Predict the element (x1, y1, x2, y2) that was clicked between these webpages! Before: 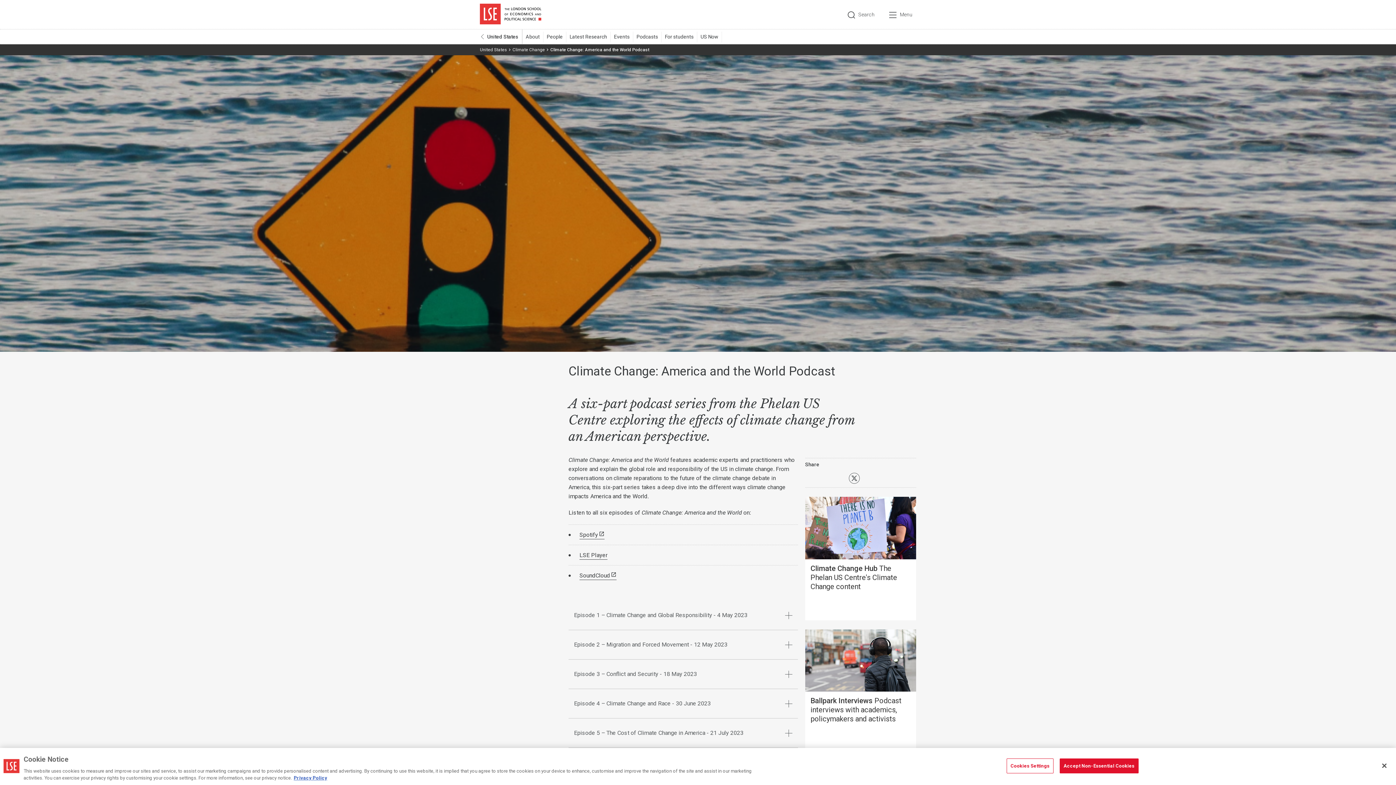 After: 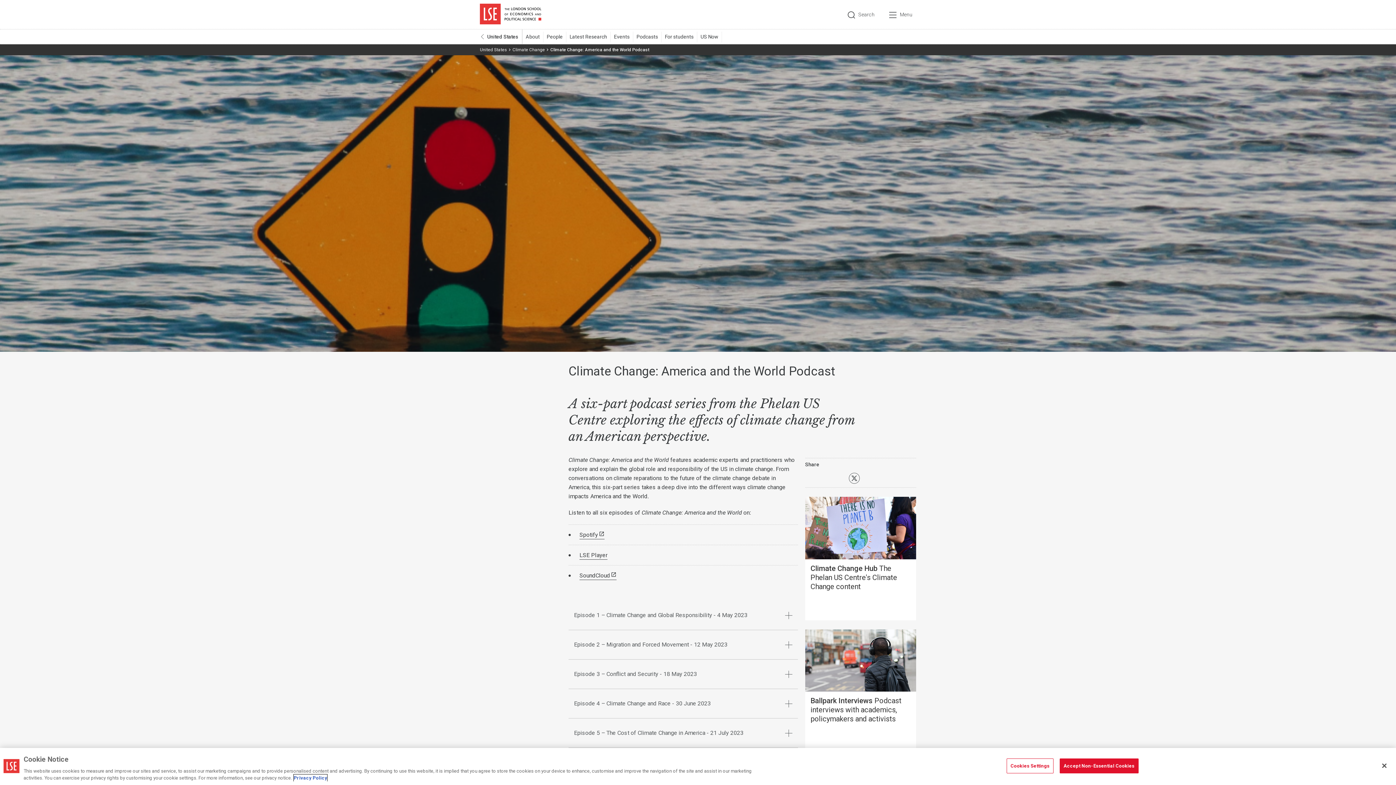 Action: bbox: (293, 774, 327, 781) label: More information about your privacy, opens in a new tab